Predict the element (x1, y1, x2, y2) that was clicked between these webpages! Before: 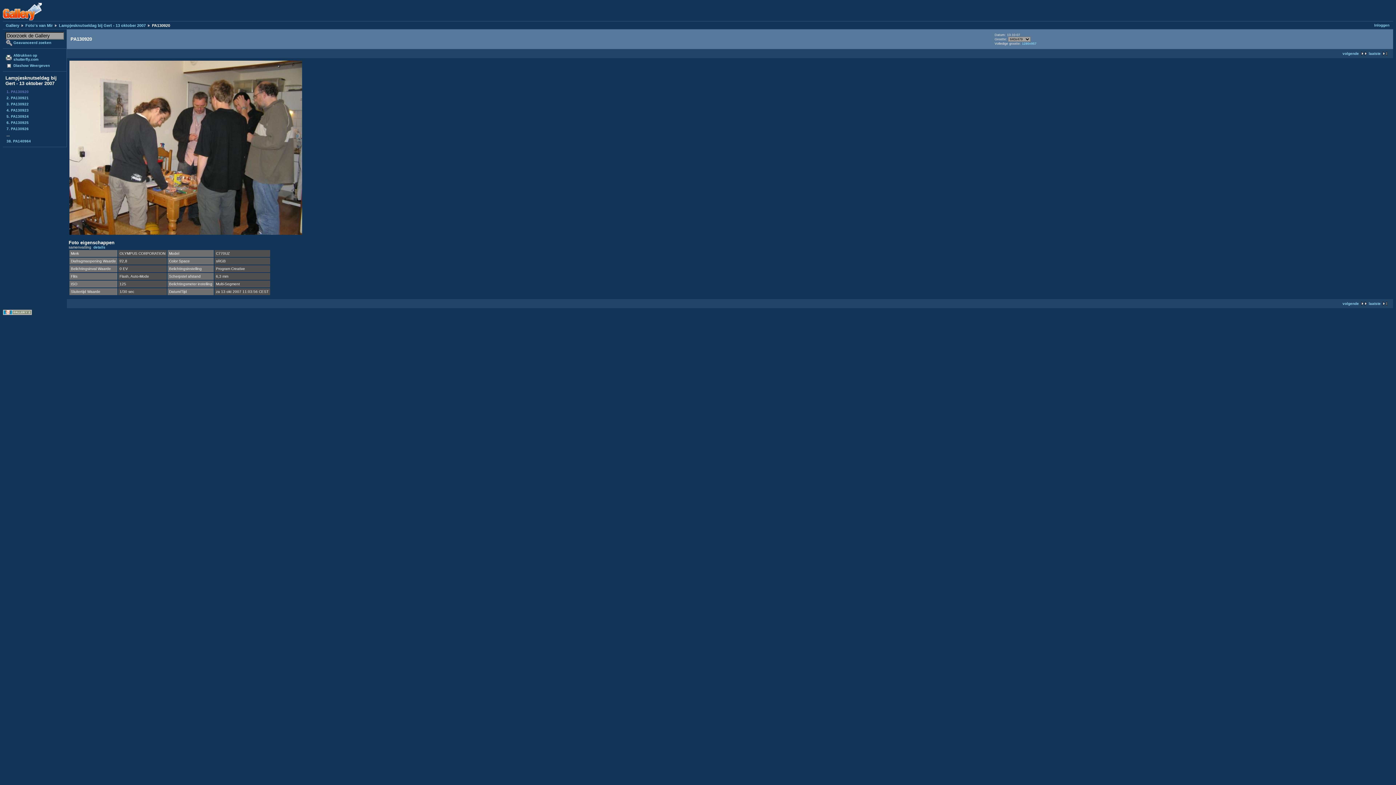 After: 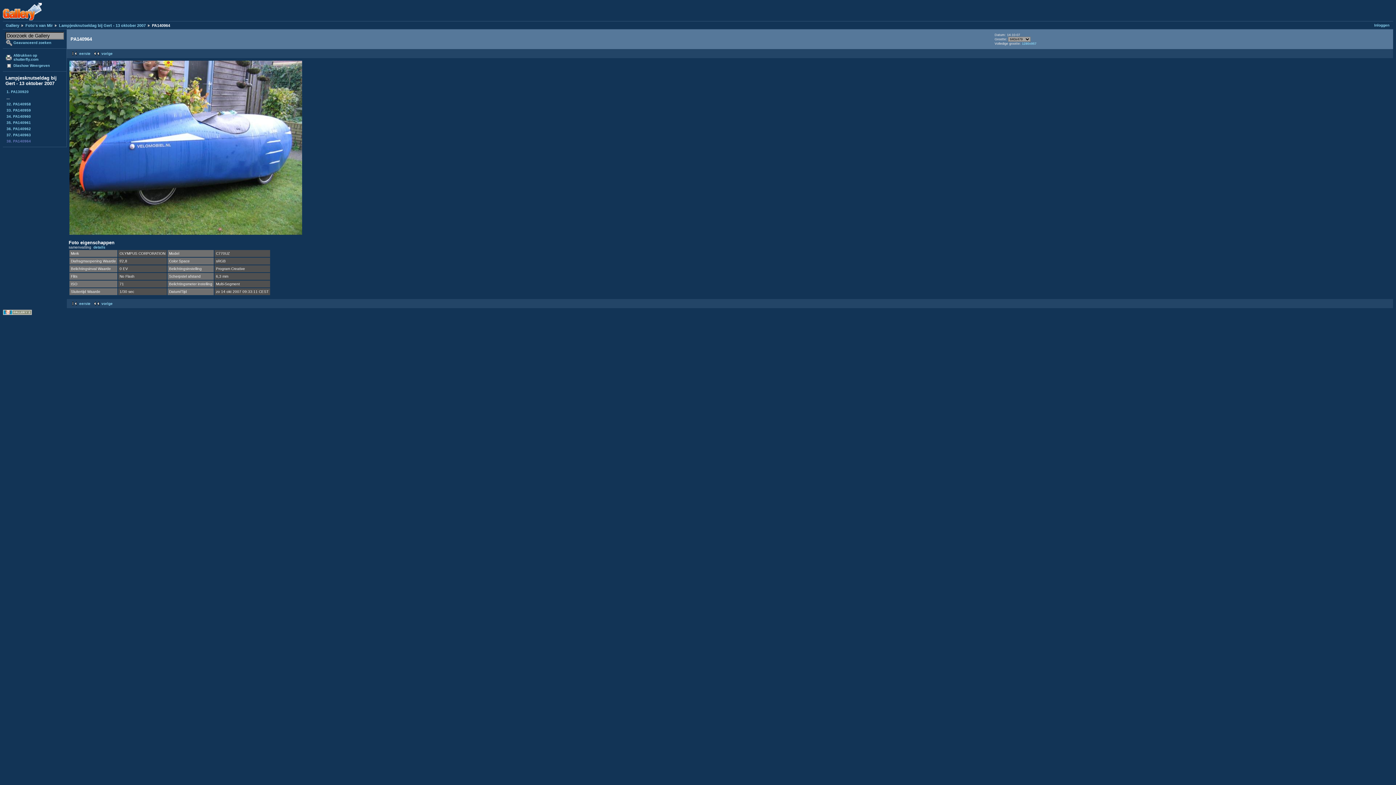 Action: label: laatste bbox: (1369, 51, 1390, 55)